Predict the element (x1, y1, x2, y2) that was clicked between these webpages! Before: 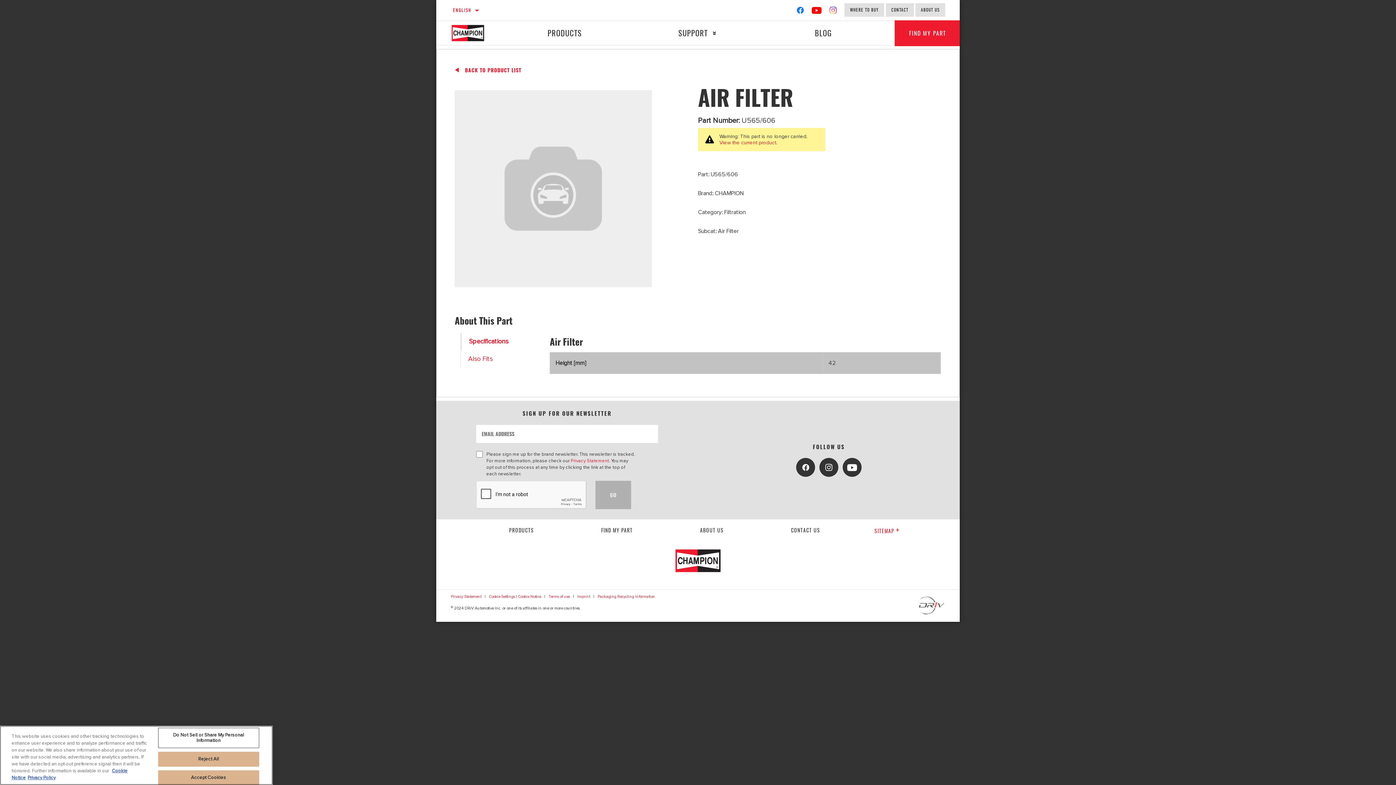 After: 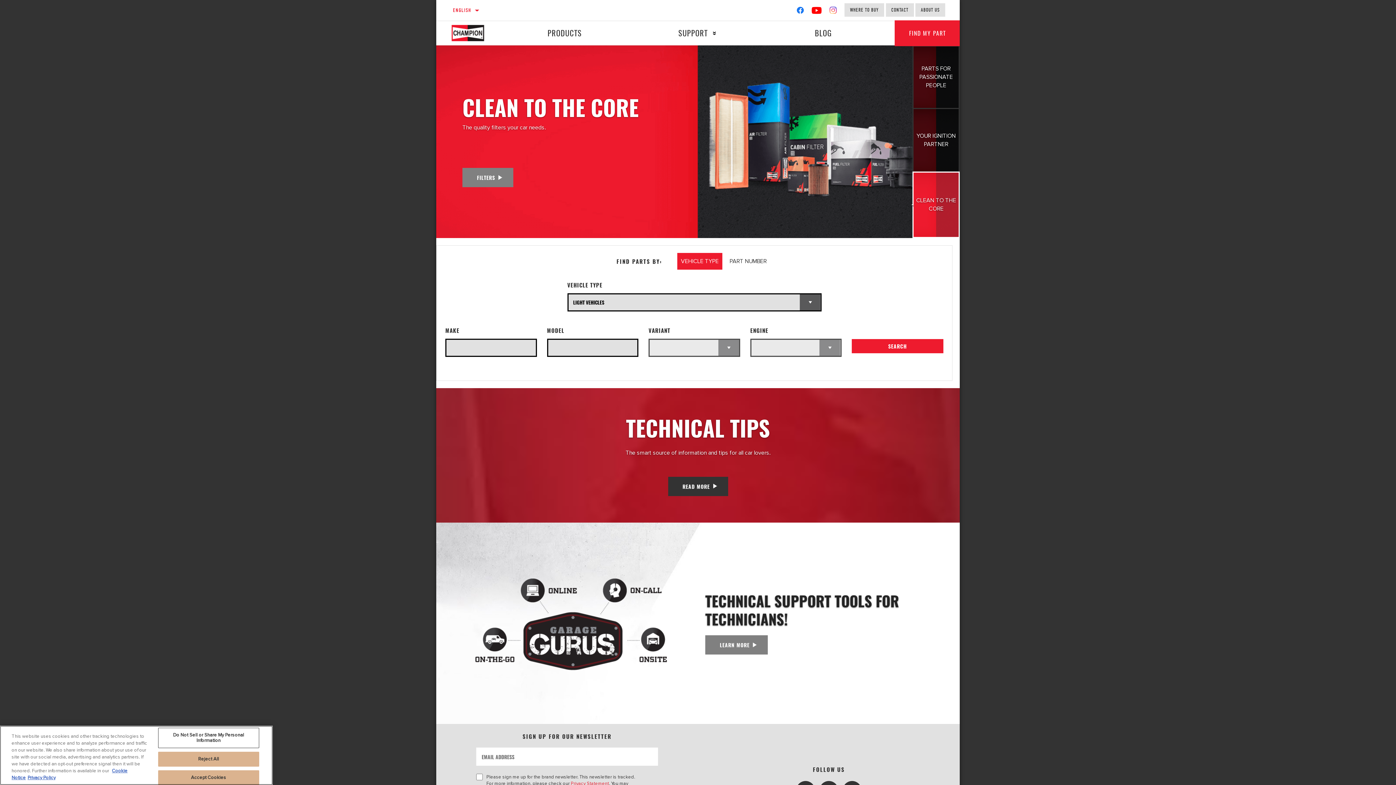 Action: label: Home bbox: (450, 24, 499, 42)